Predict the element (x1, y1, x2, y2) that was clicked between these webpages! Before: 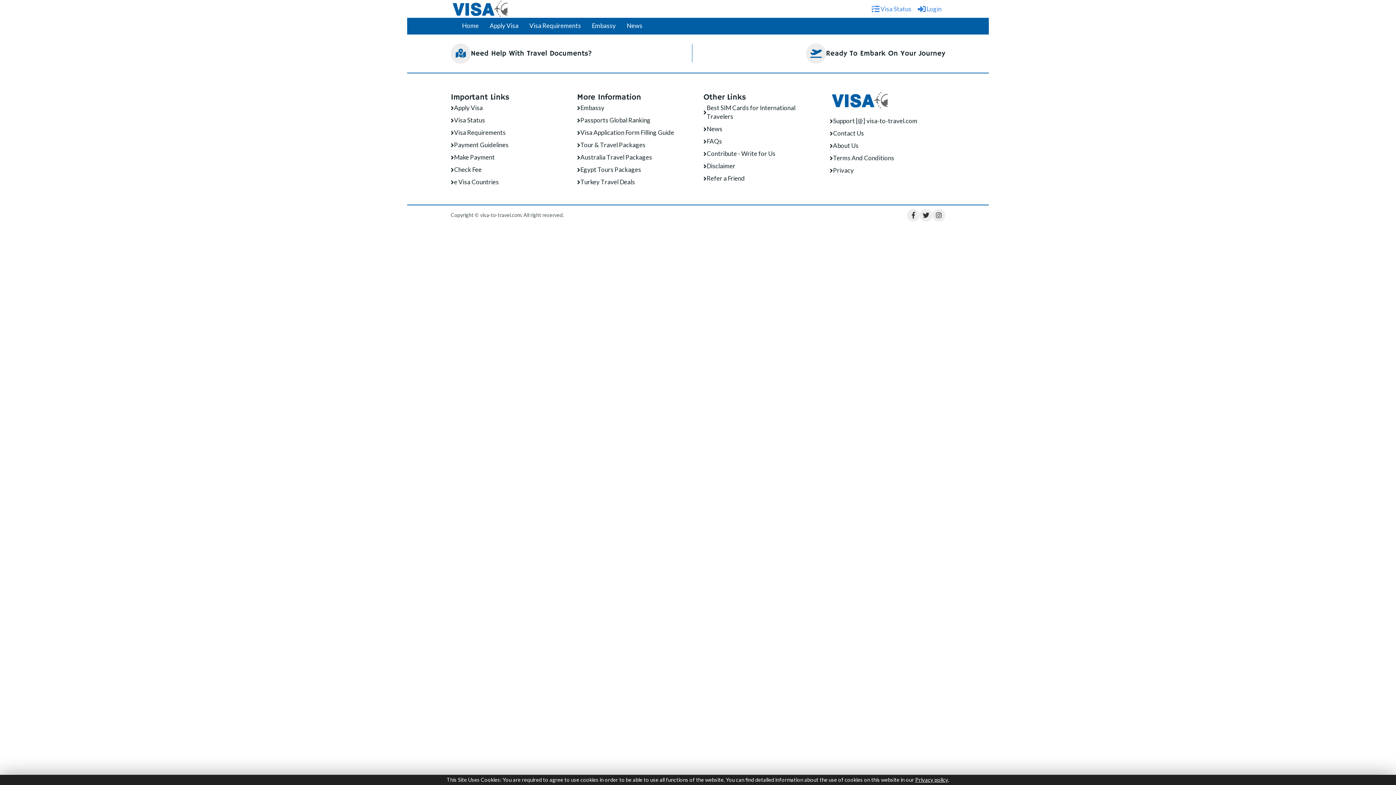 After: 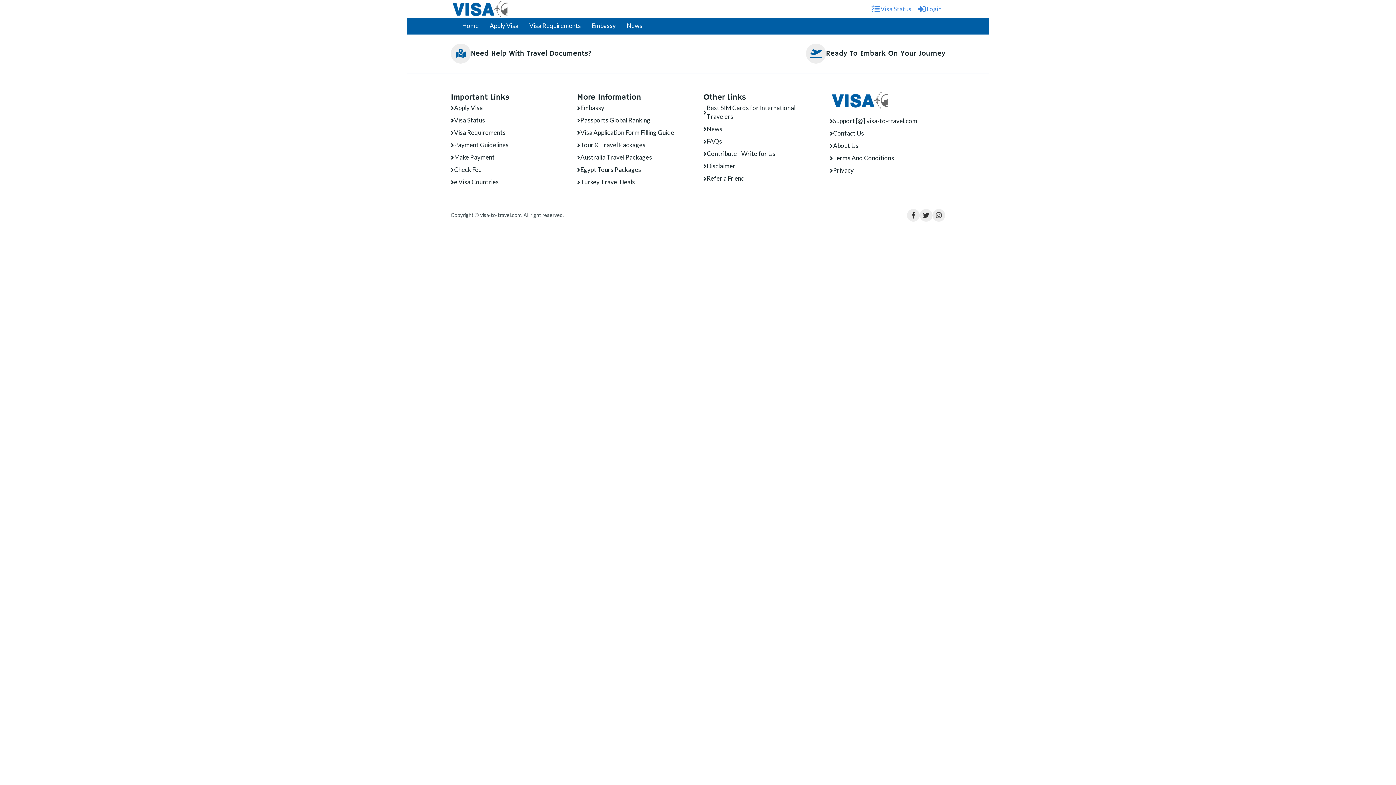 Action: bbox: (577, 128, 674, 137) label: Visa Application Form Filling Guide